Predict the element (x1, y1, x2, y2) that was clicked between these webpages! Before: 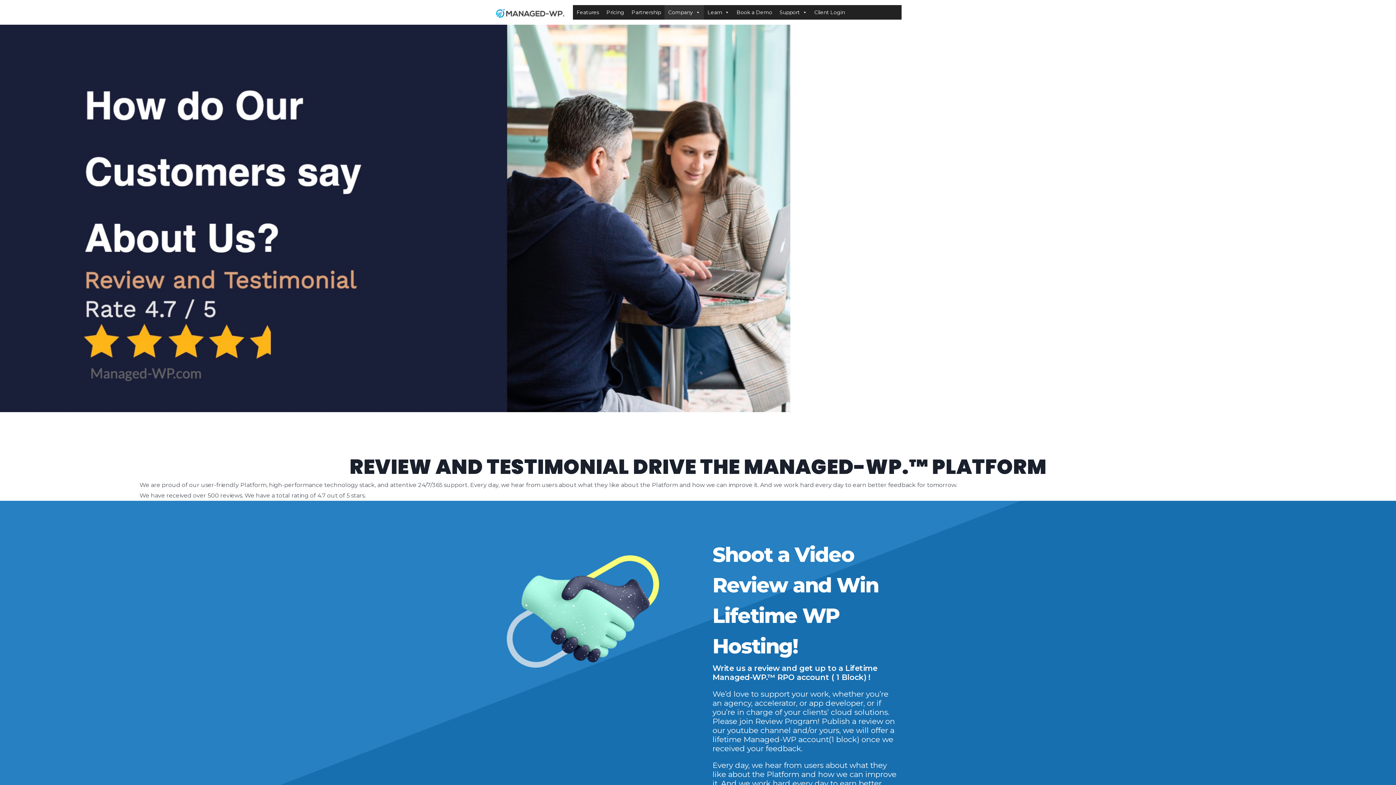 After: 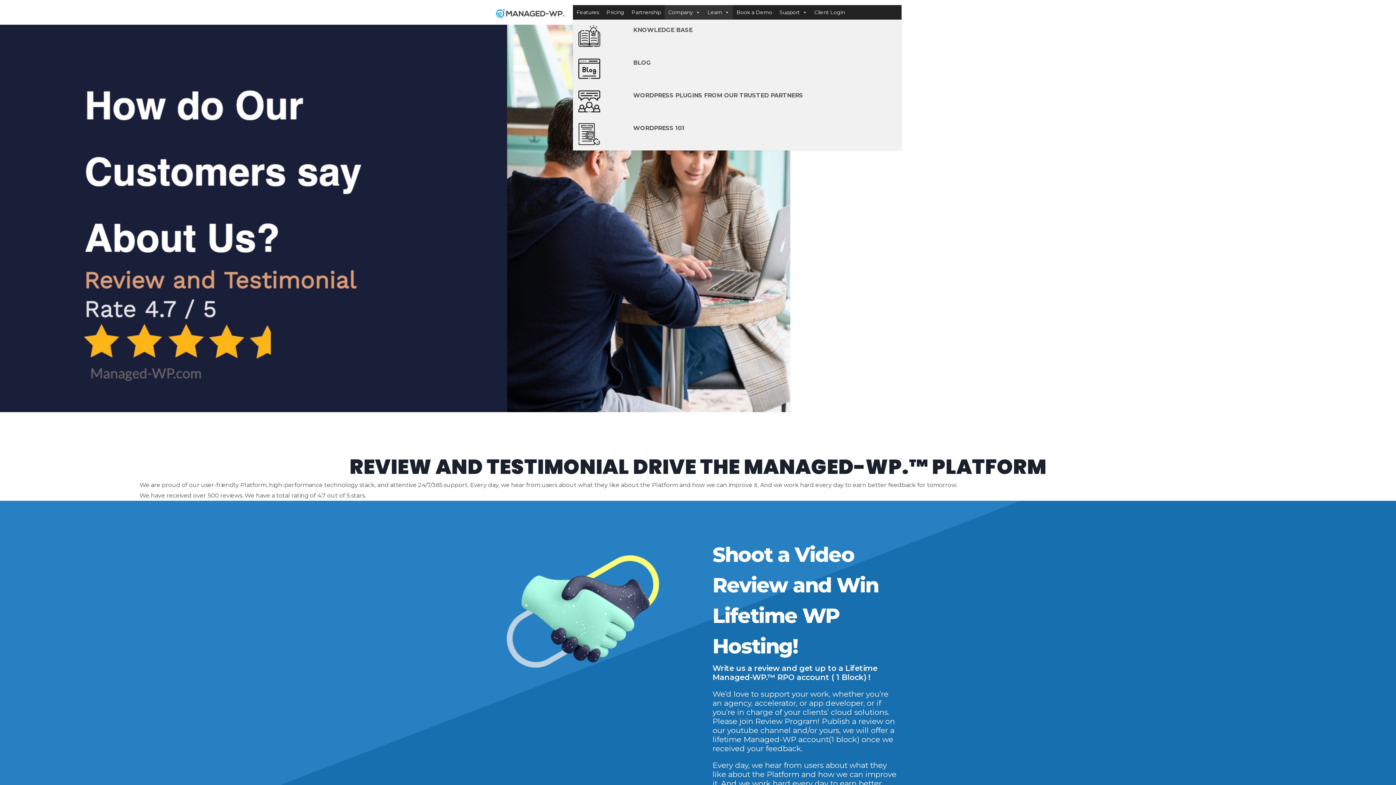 Action: bbox: (704, 5, 733, 19) label: Learn